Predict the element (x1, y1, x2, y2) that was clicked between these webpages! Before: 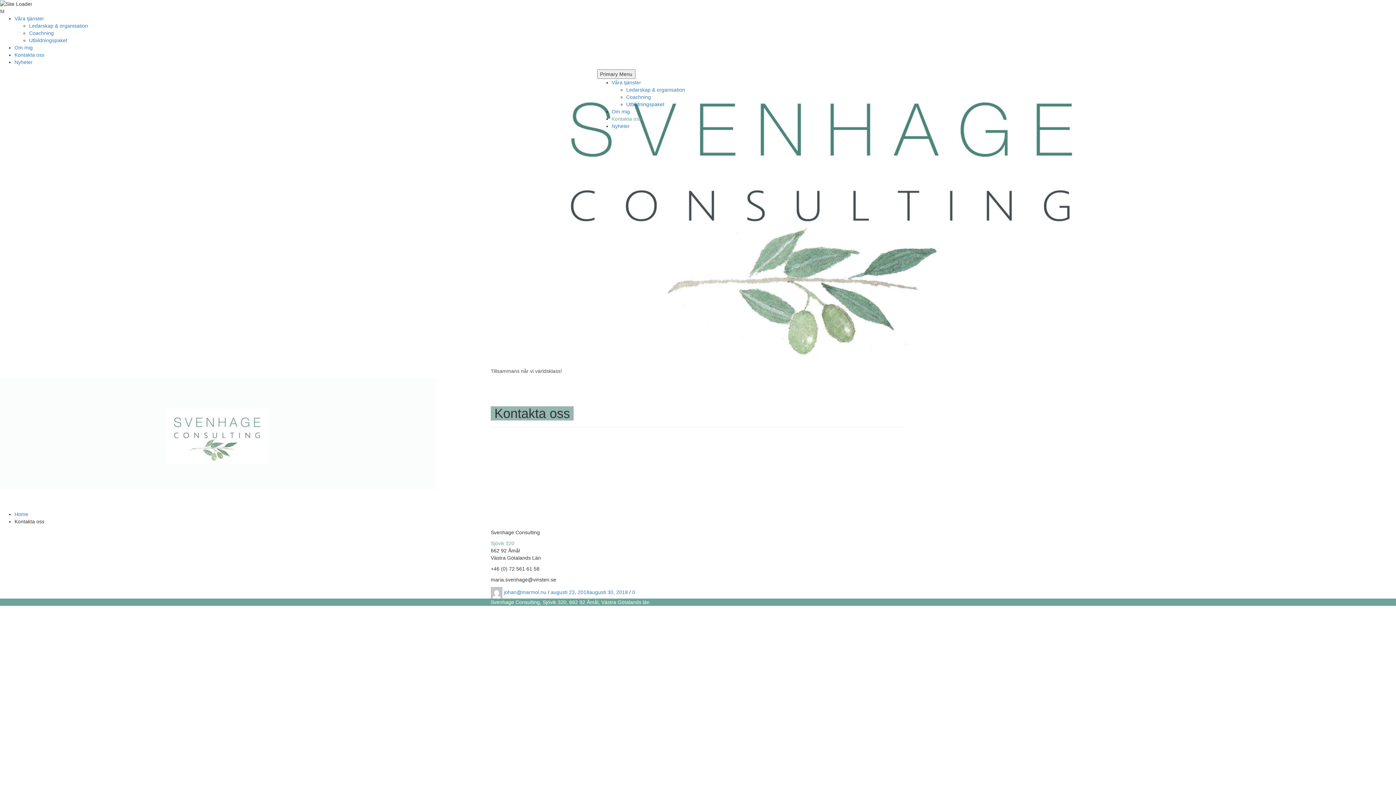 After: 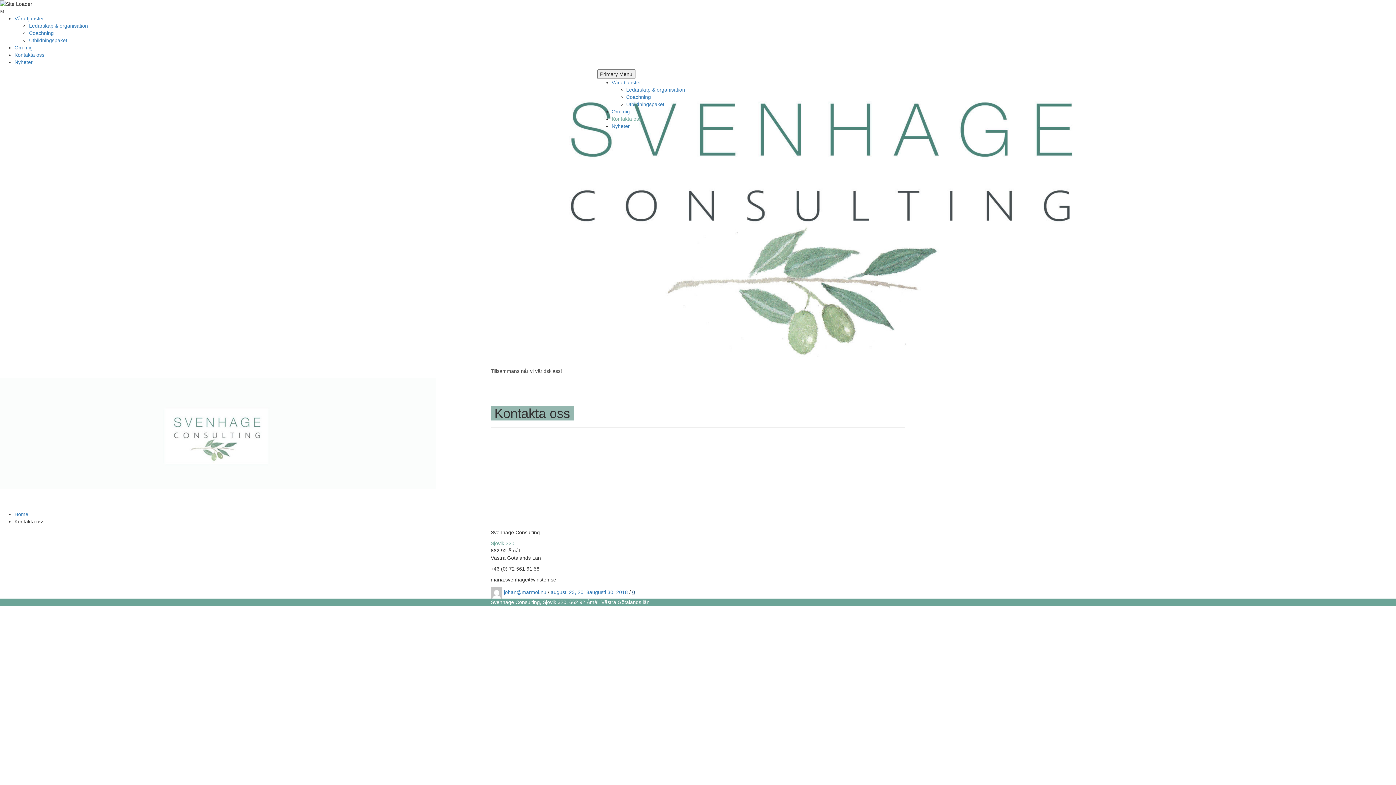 Action: bbox: (632, 589, 635, 595) label: 0